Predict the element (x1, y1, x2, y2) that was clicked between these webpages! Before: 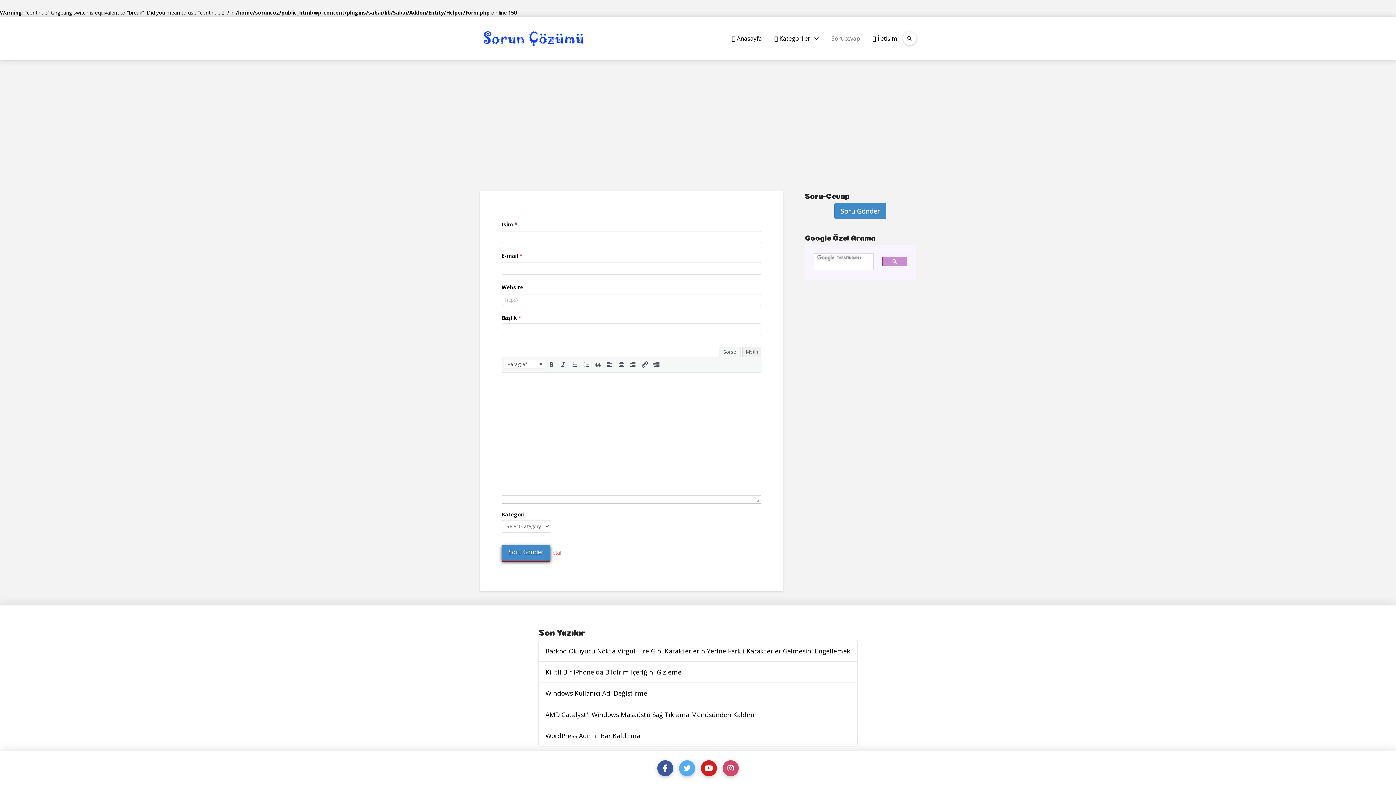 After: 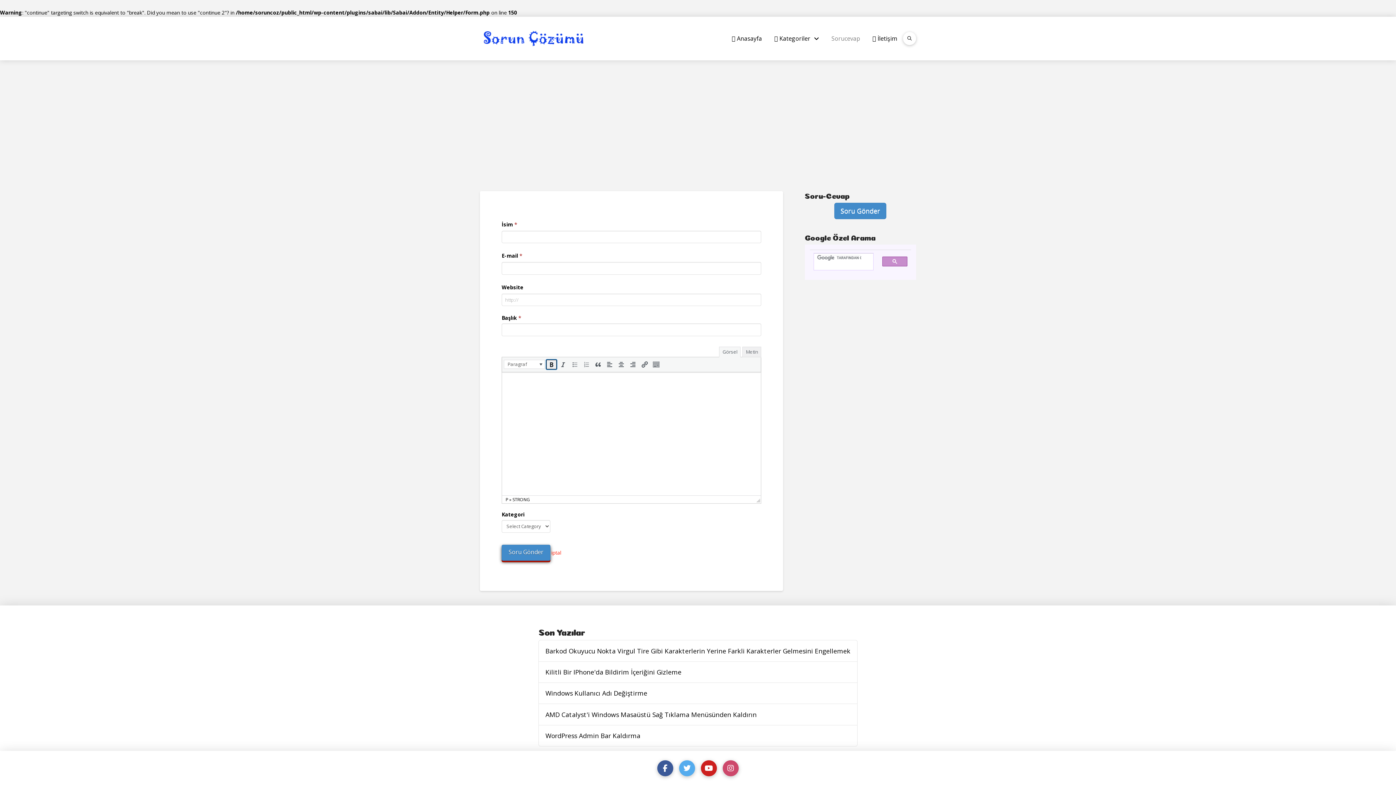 Action: bbox: (546, 359, 556, 369) label: Kalın (⌘B)